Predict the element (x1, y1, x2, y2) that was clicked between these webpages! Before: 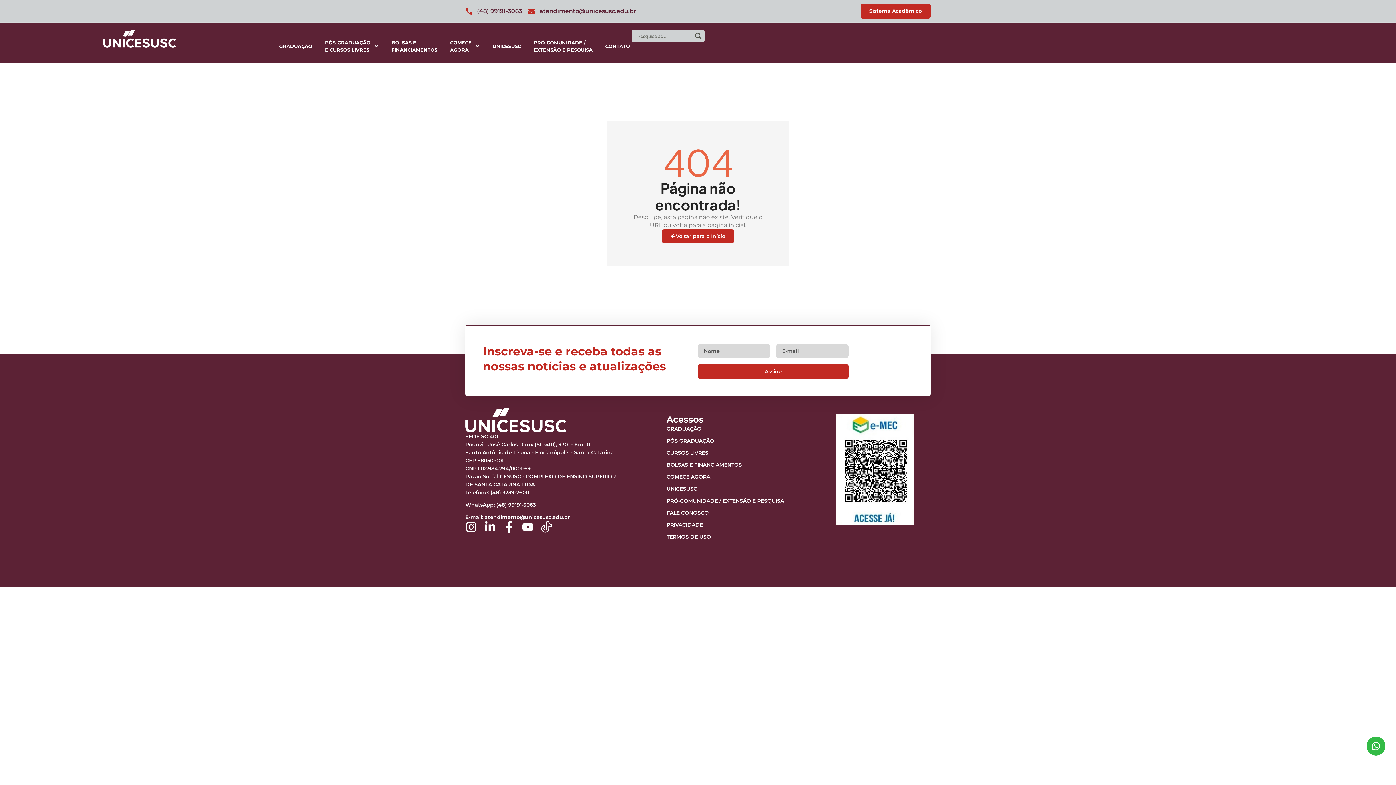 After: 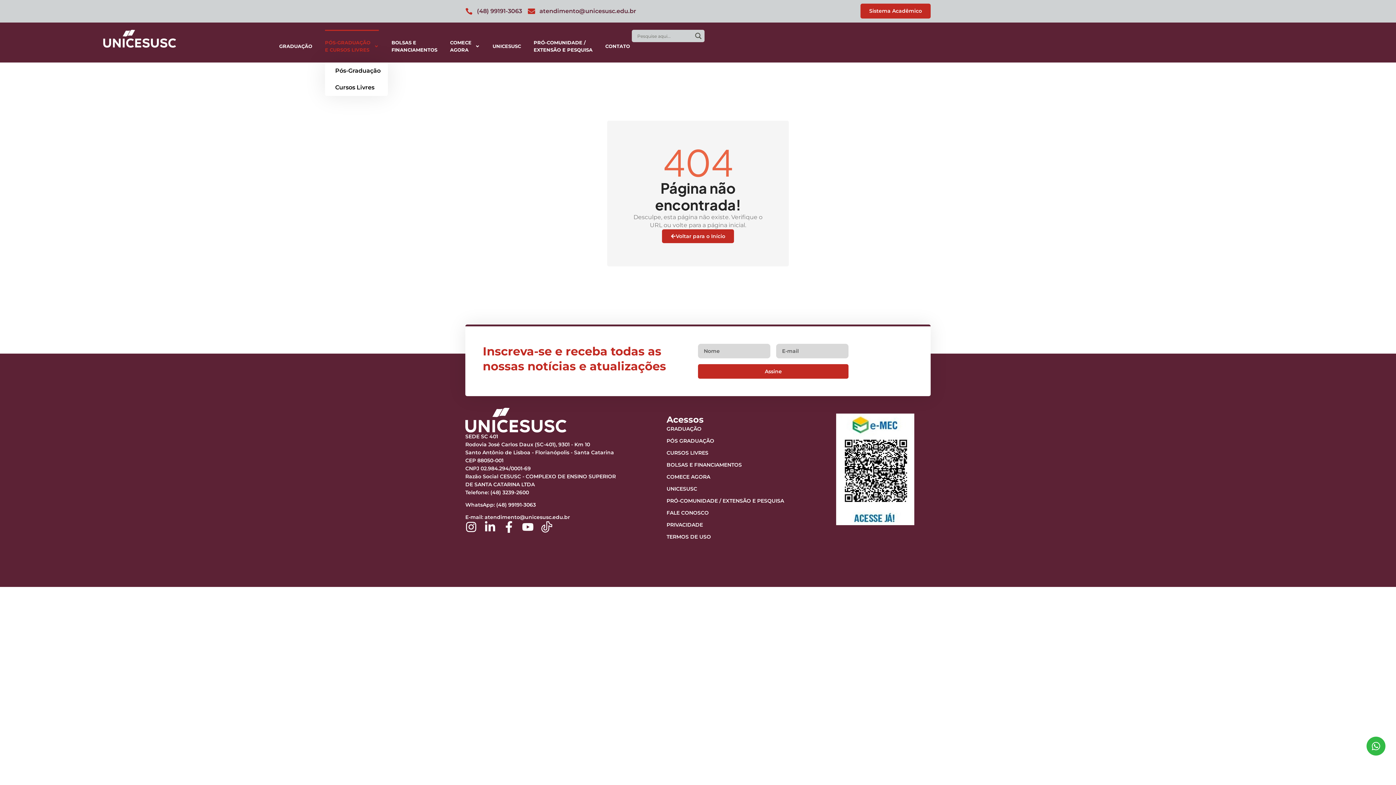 Action: label: PÓS-GRADUAÇÃO
E CURSOS LIVRES bbox: (325, 29, 378, 62)